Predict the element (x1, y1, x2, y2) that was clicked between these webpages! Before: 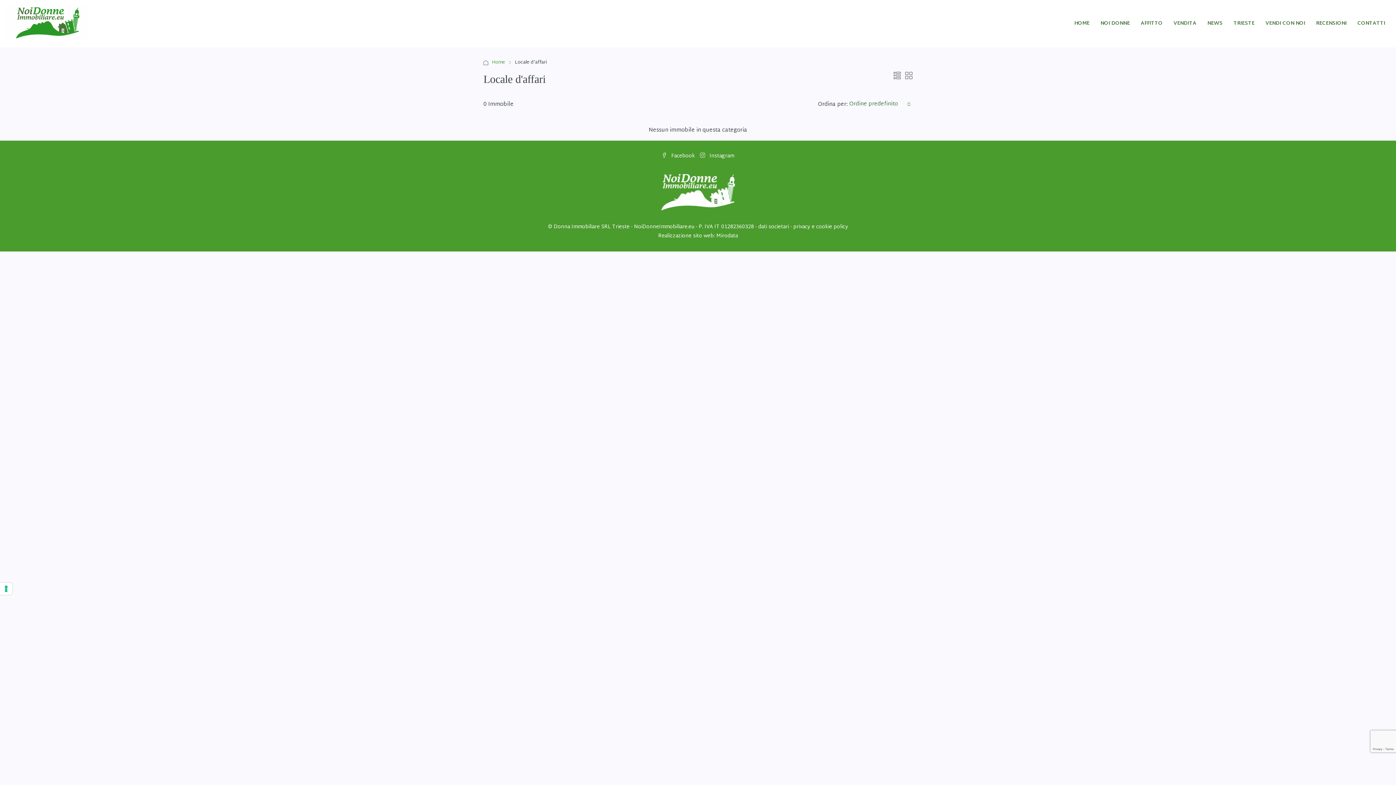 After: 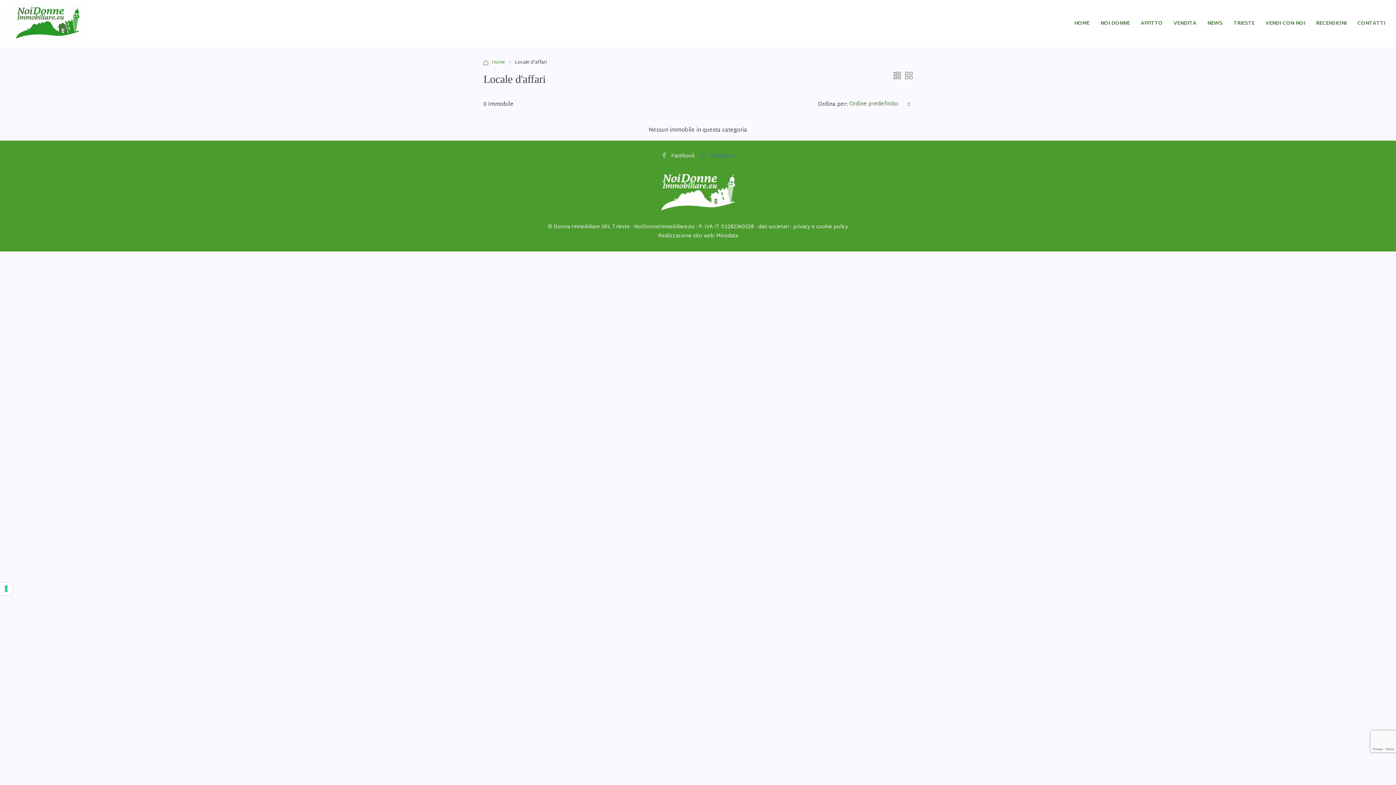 Action: bbox: (700, 151, 734, 160) label:  Instagram